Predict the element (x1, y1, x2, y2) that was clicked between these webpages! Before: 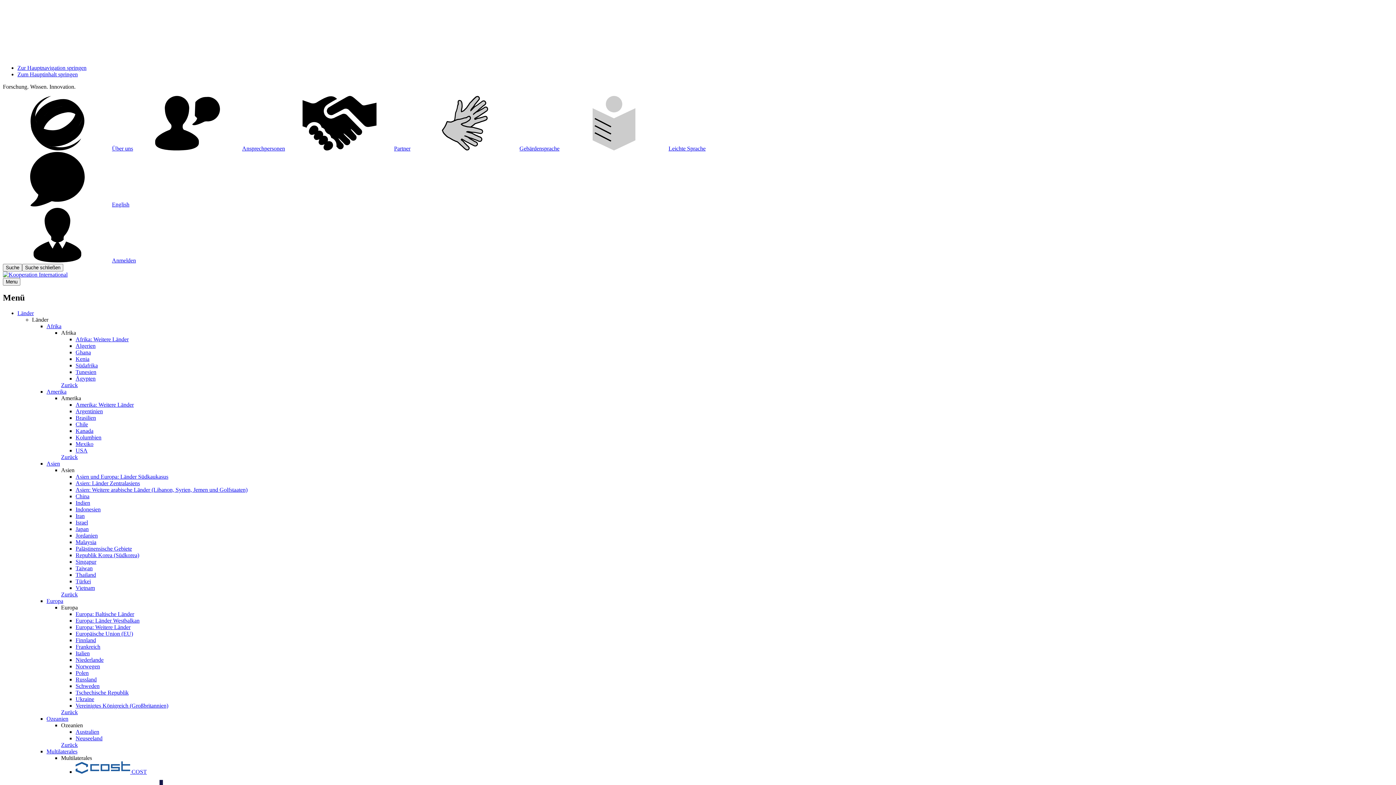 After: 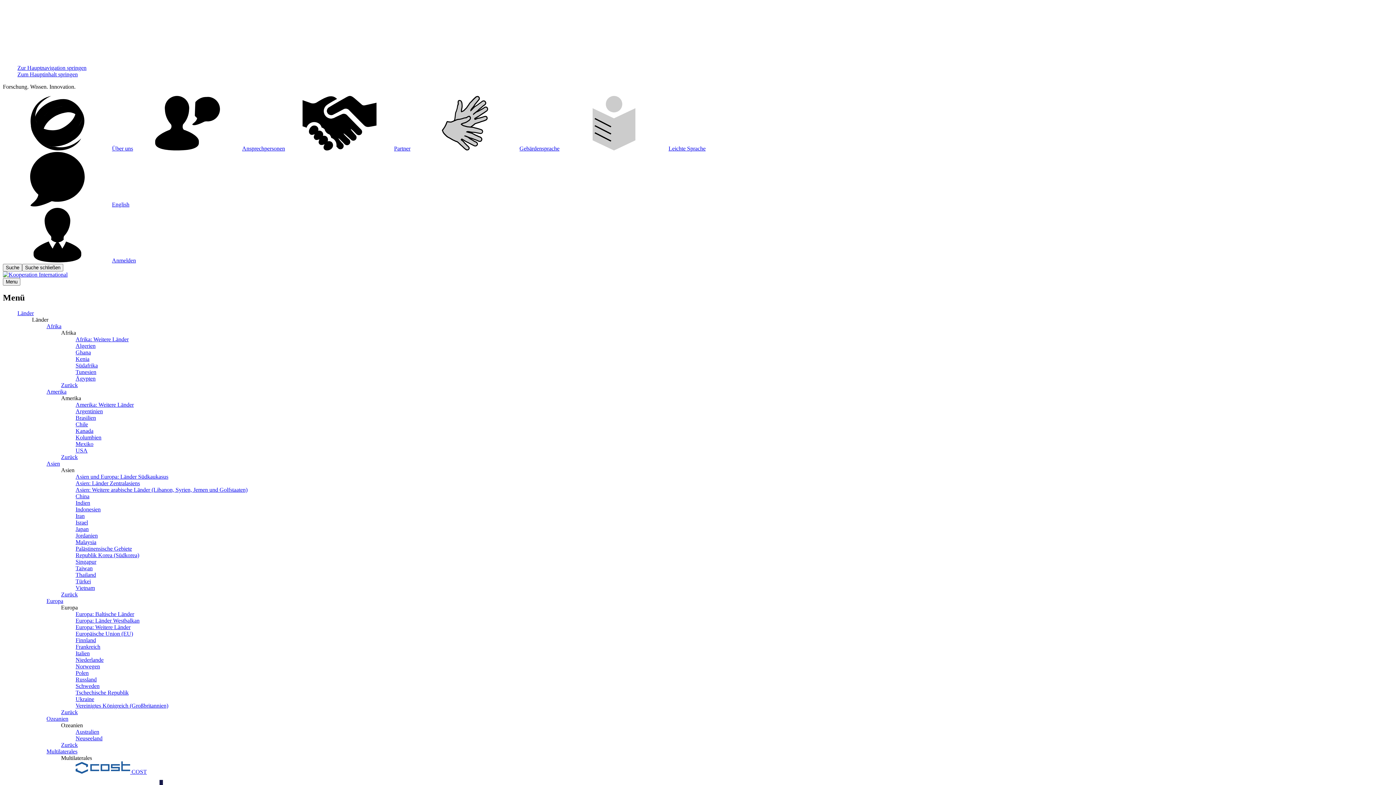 Action: label: Tschechische Republik bbox: (75, 689, 128, 695)